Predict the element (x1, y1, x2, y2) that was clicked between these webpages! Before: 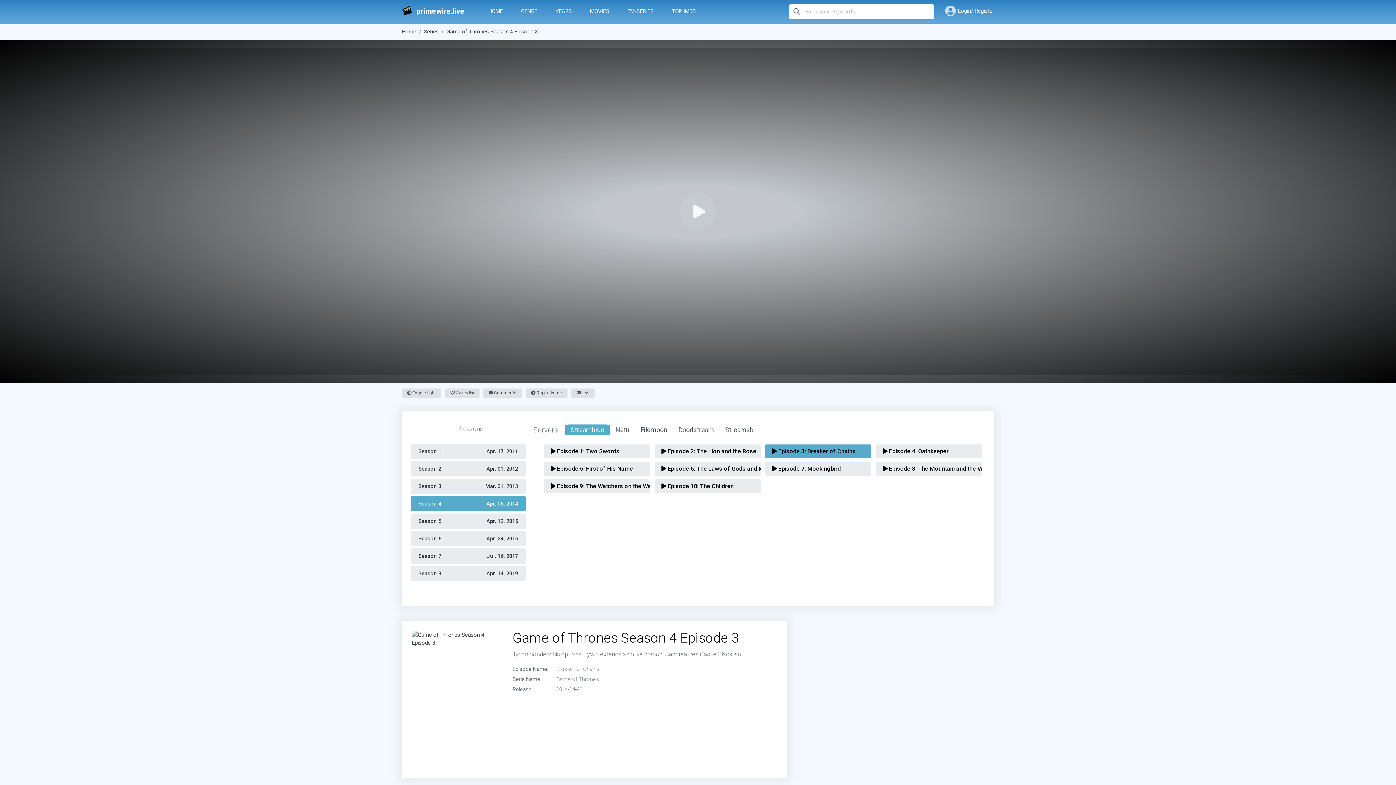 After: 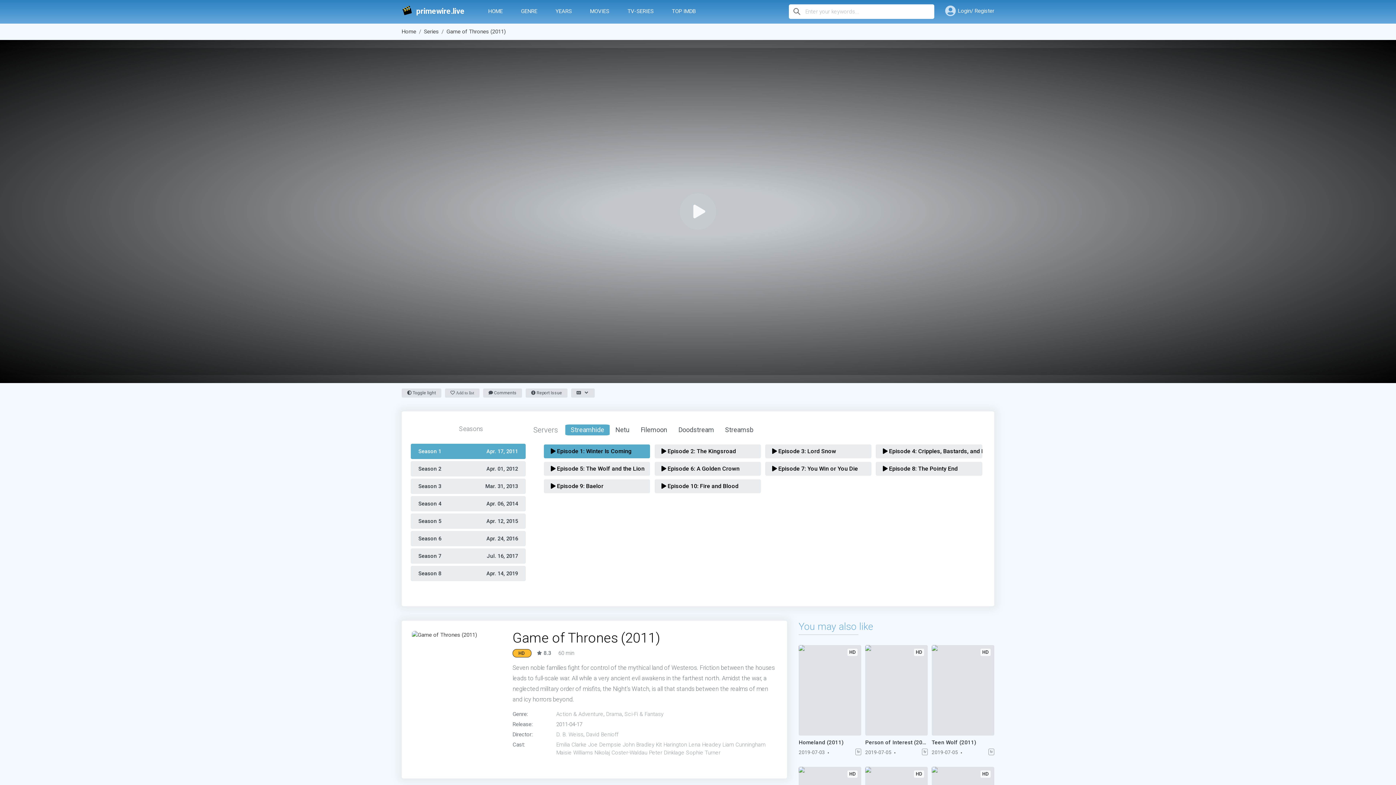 Action: label: Series bbox: (424, 23, 438, 40)